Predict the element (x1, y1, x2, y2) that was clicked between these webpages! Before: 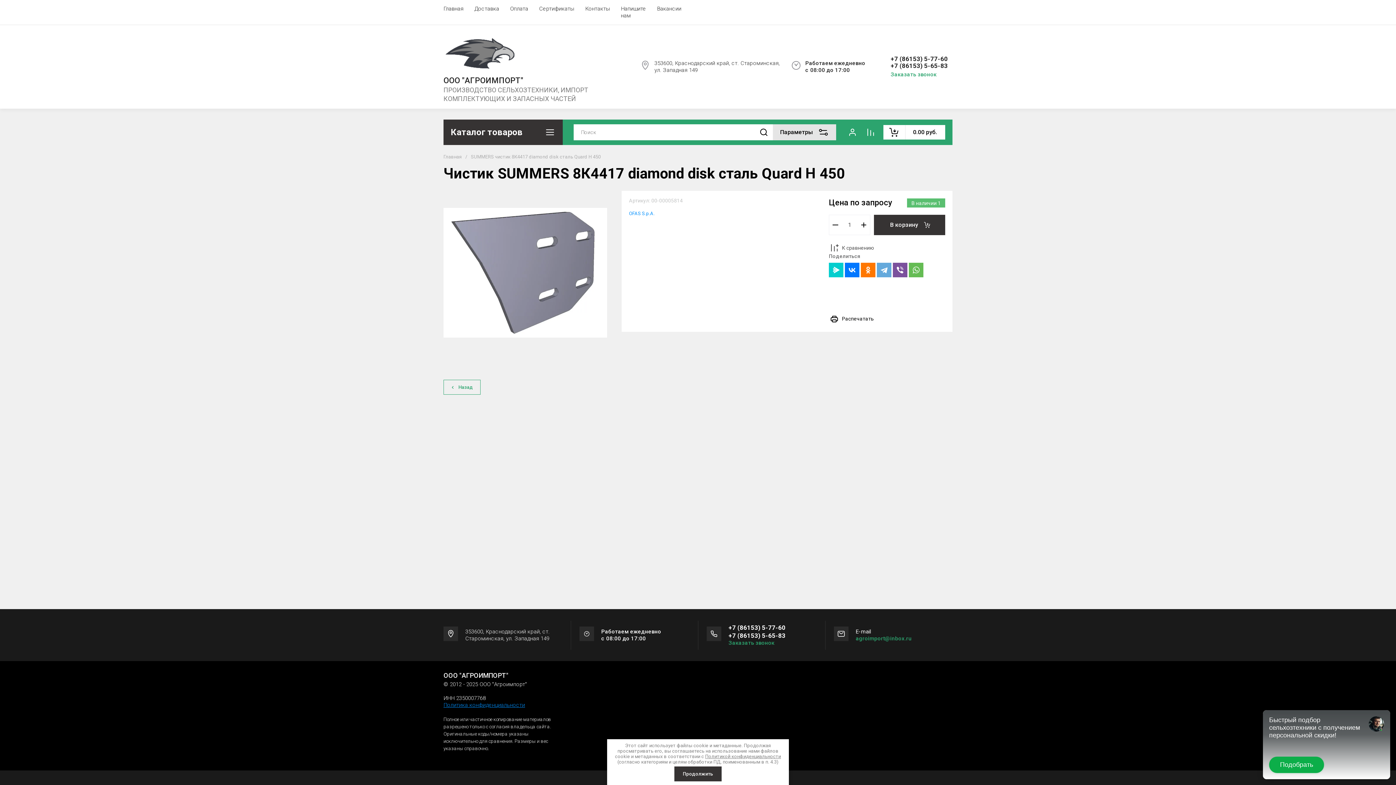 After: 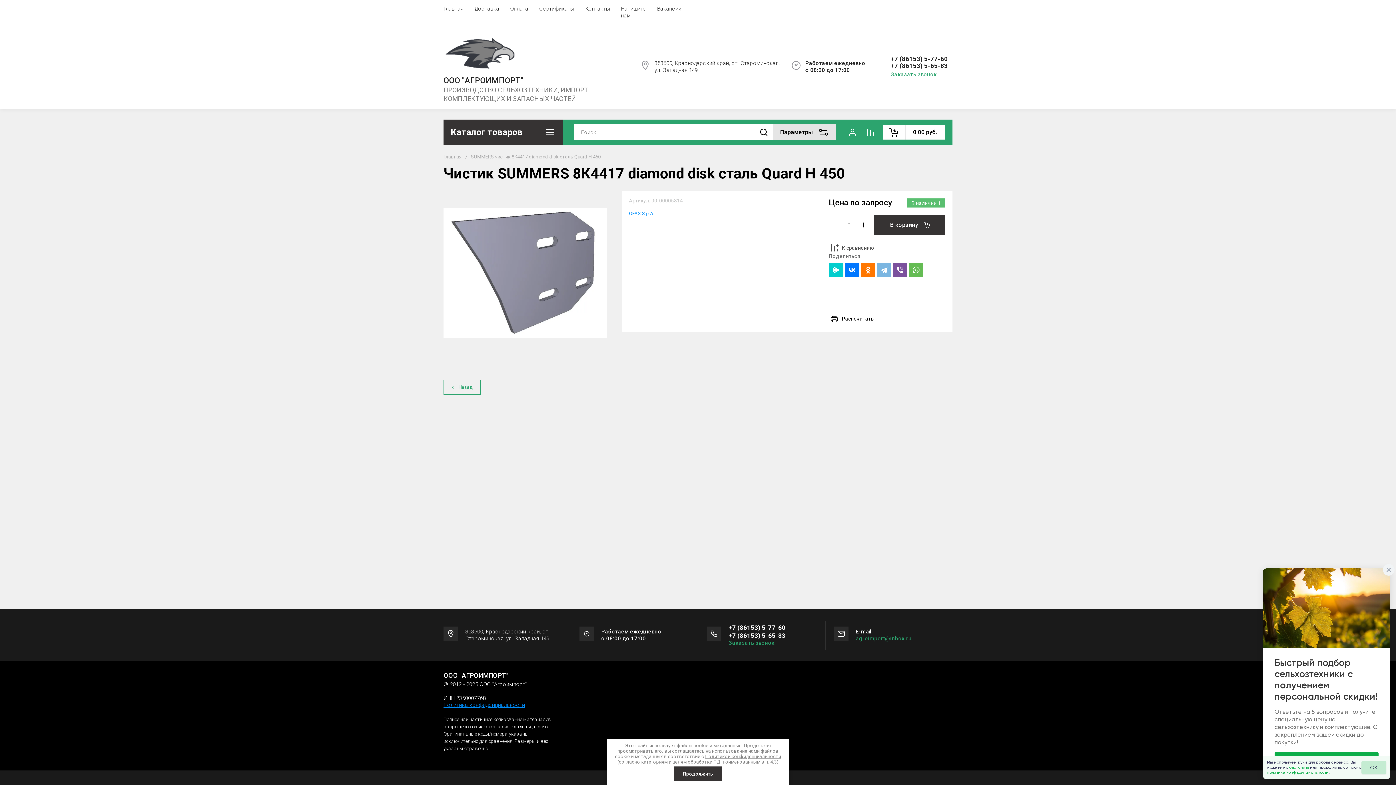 Action: bbox: (877, 262, 891, 277)